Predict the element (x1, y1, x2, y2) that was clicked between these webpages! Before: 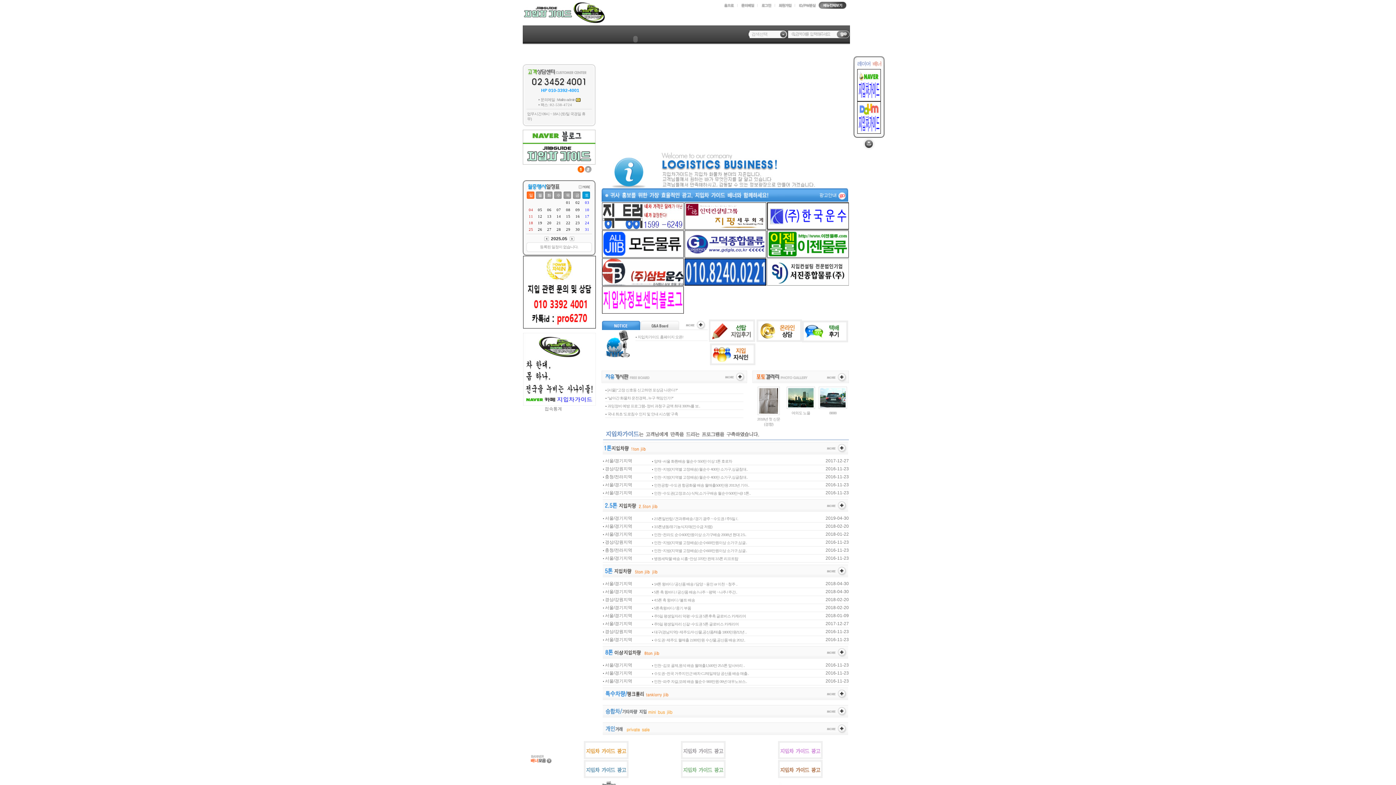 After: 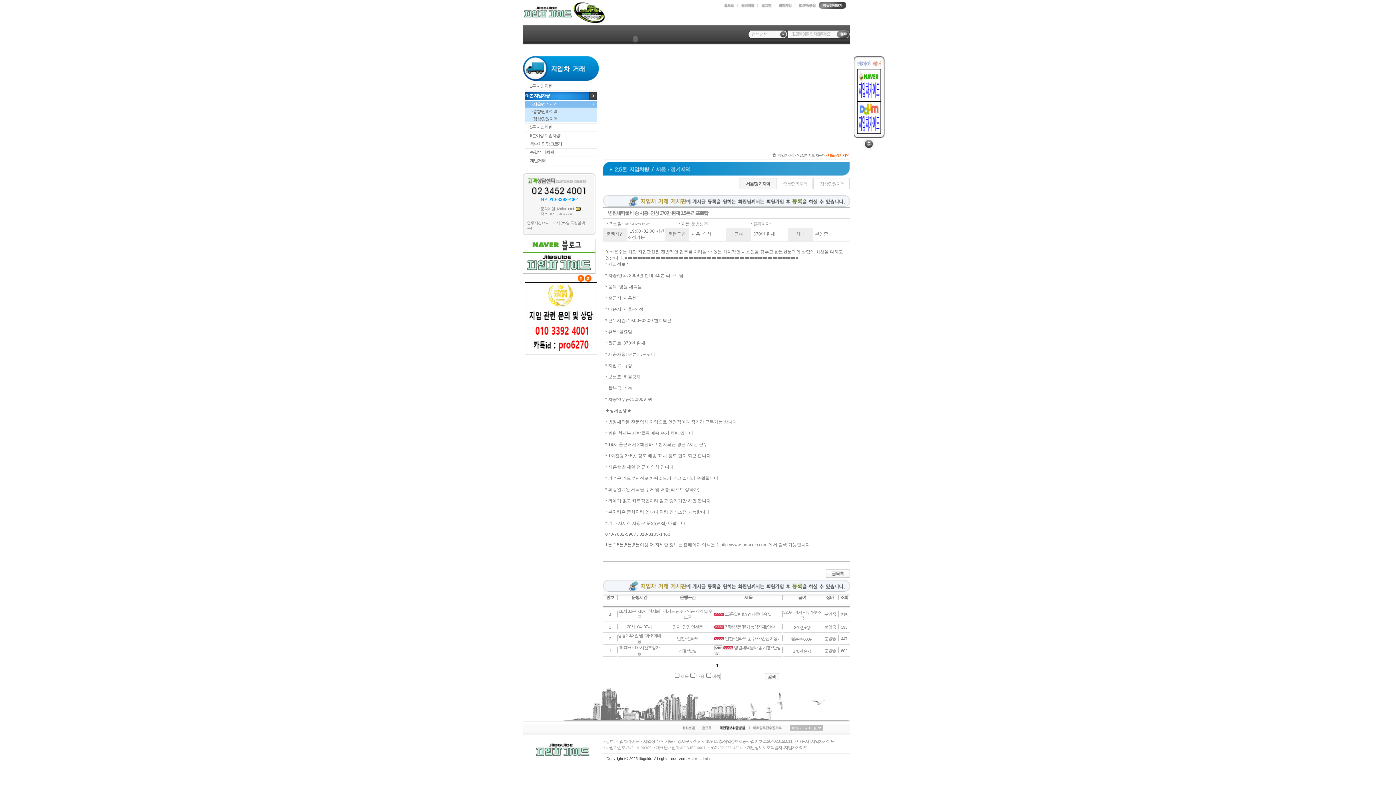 Action: label: 병원세탁물 배송 시흥~안성 370만 완제 3.5톤 리프트탑 bbox: (654, 556, 738, 561)